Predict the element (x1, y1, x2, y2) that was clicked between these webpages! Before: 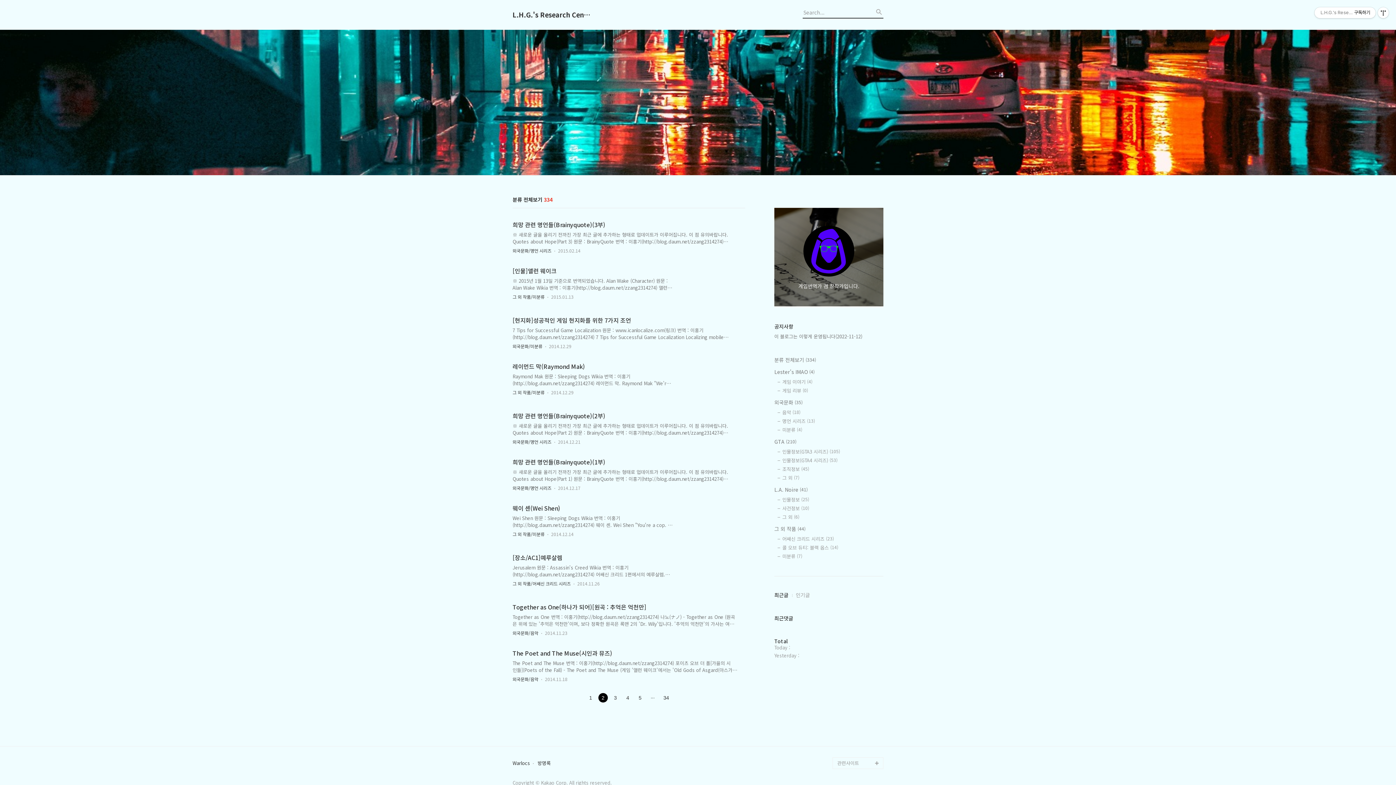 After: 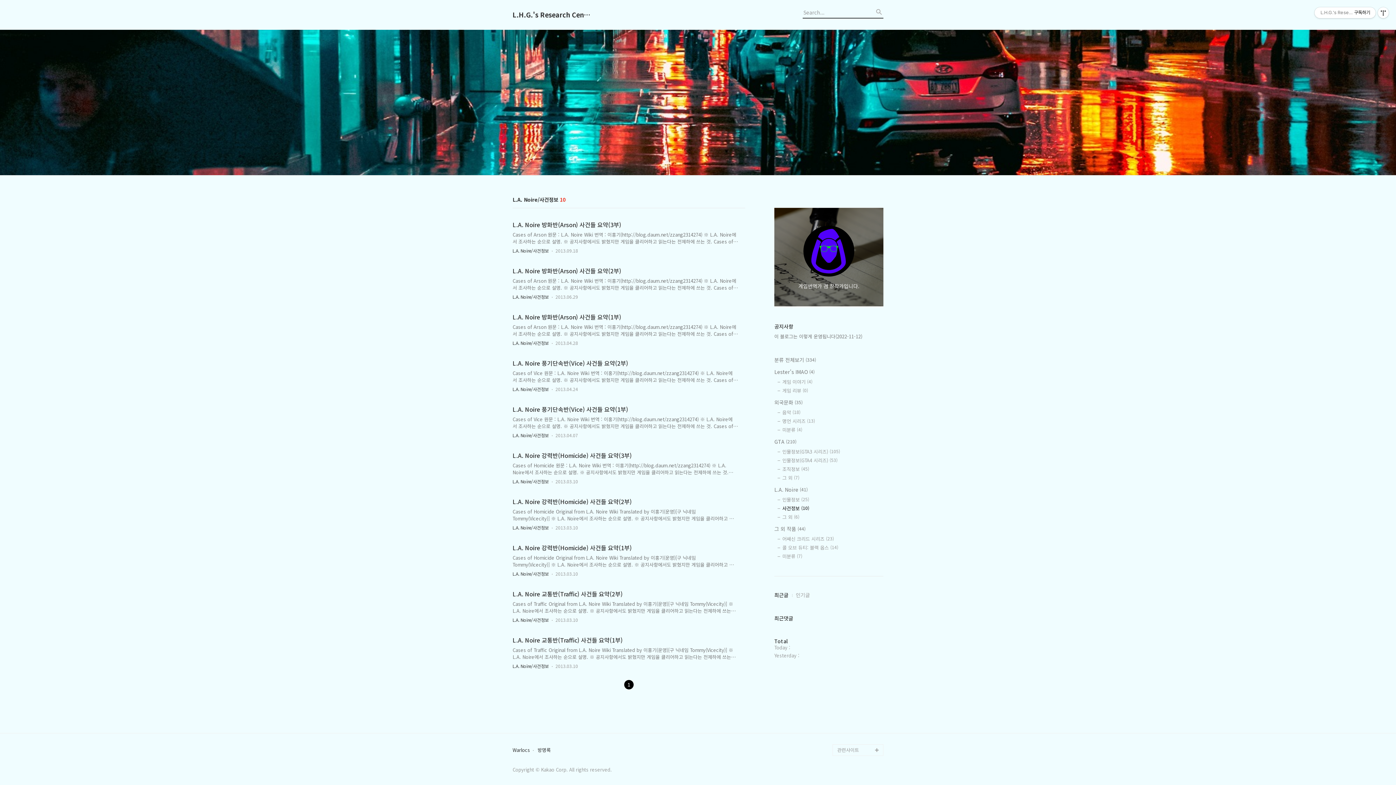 Action: bbox: (782, 505, 883, 512) label: 사건정보 (10)